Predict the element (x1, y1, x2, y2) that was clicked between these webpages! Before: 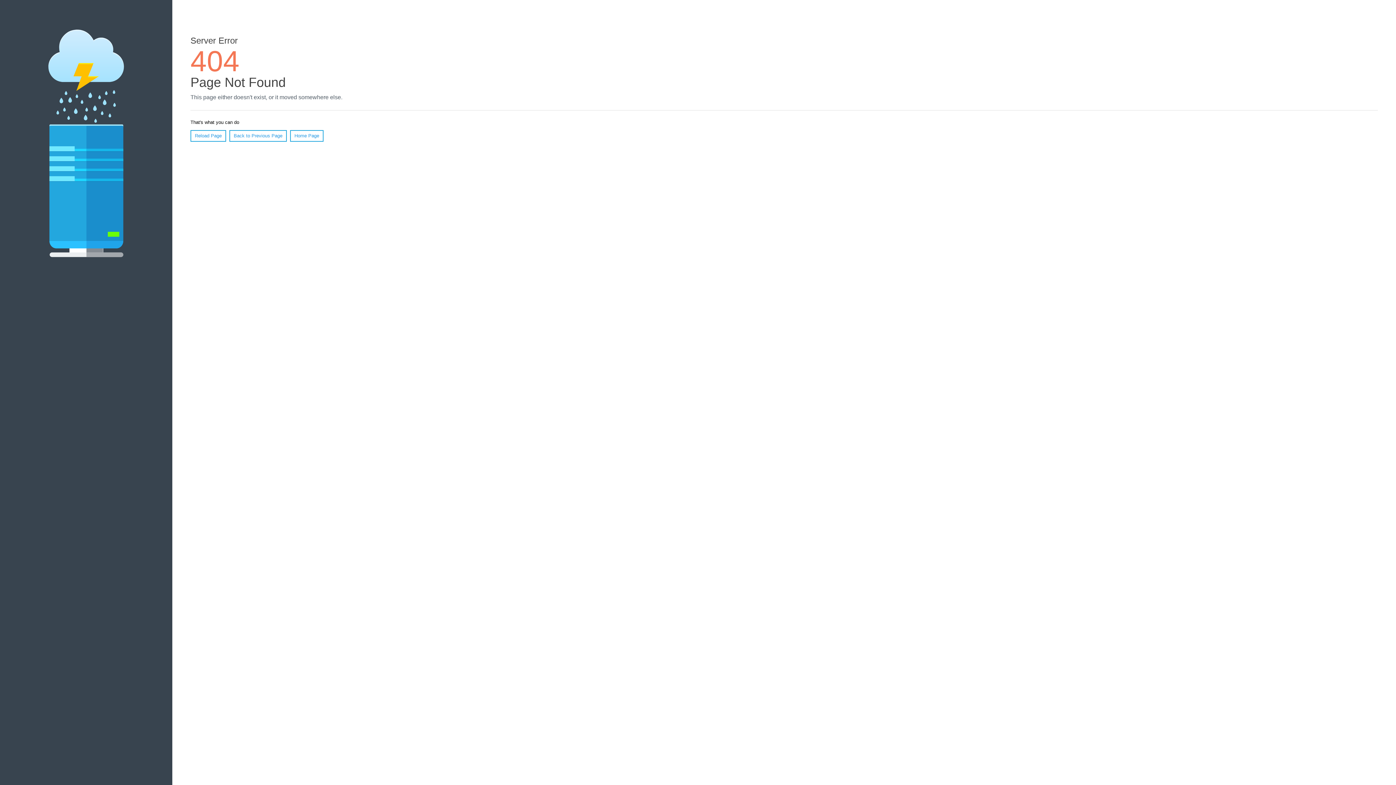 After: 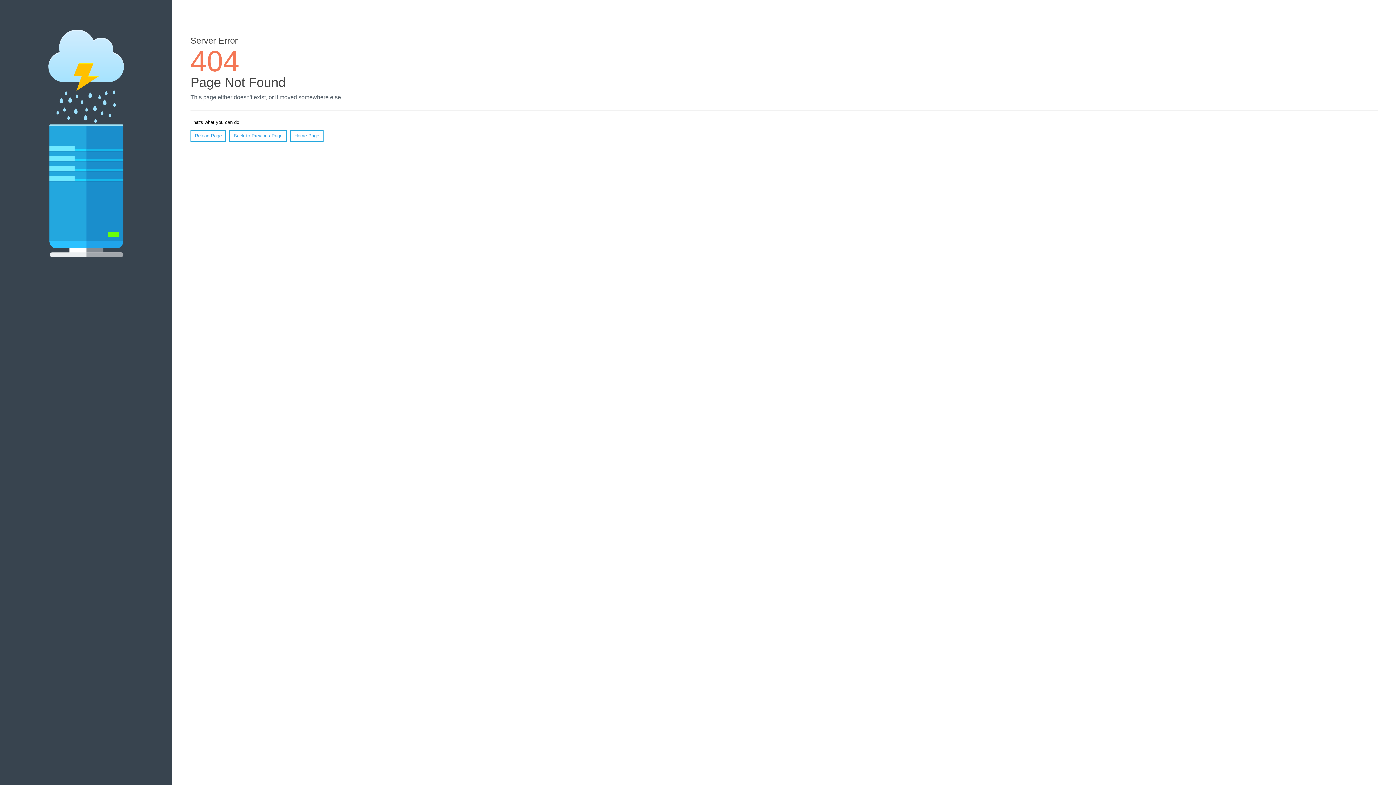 Action: bbox: (190, 130, 226, 141) label: Reload Page